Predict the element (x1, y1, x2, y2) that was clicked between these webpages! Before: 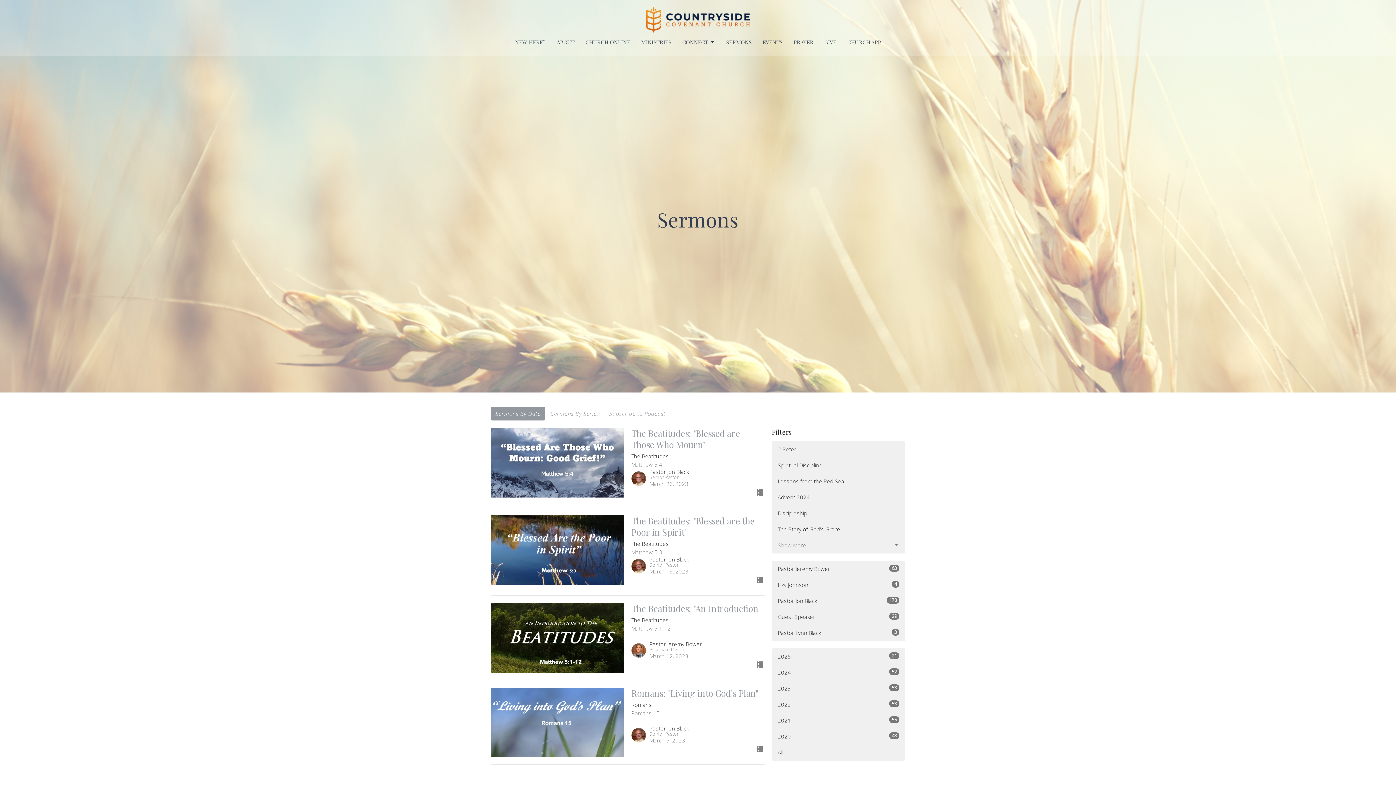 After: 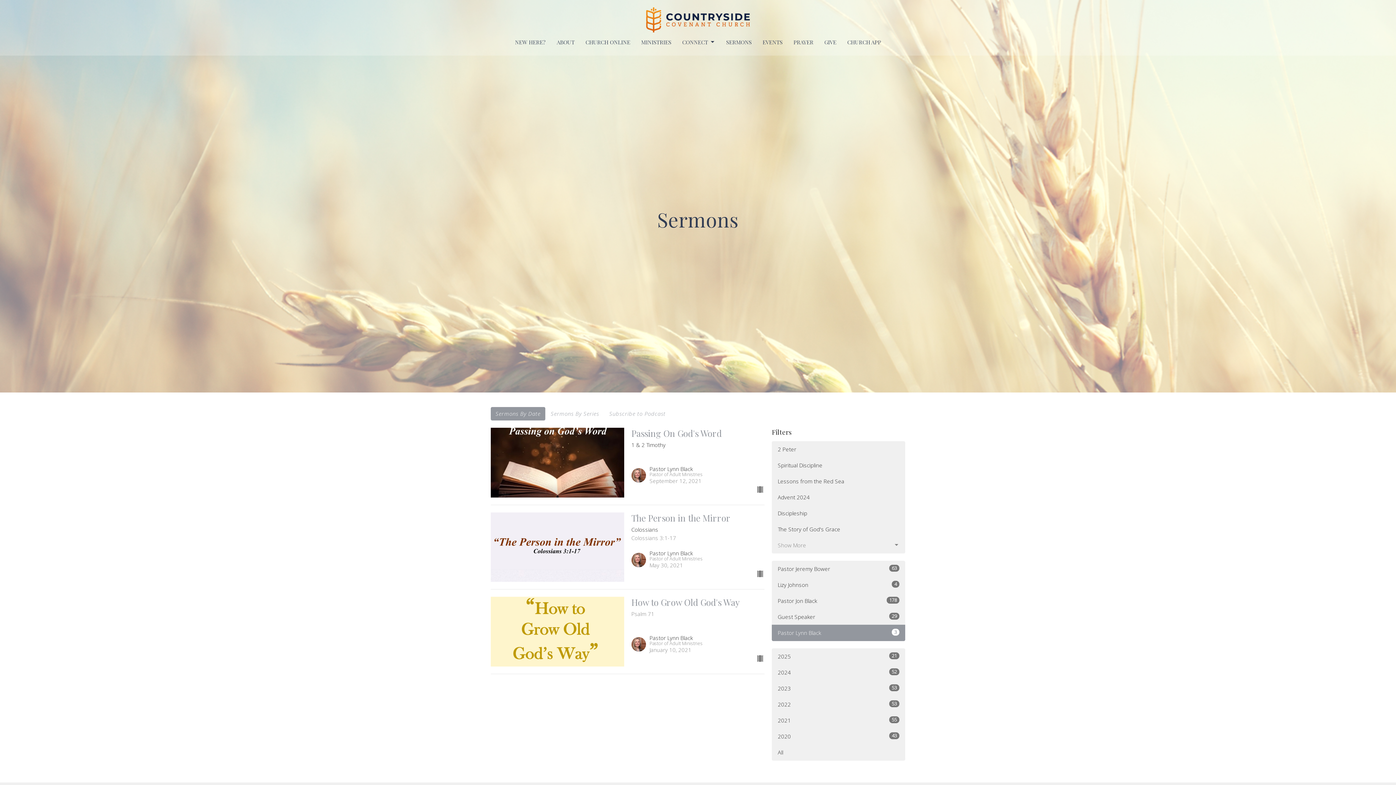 Action: bbox: (772, 624, 905, 641) label: Pastor Lynn Black
3